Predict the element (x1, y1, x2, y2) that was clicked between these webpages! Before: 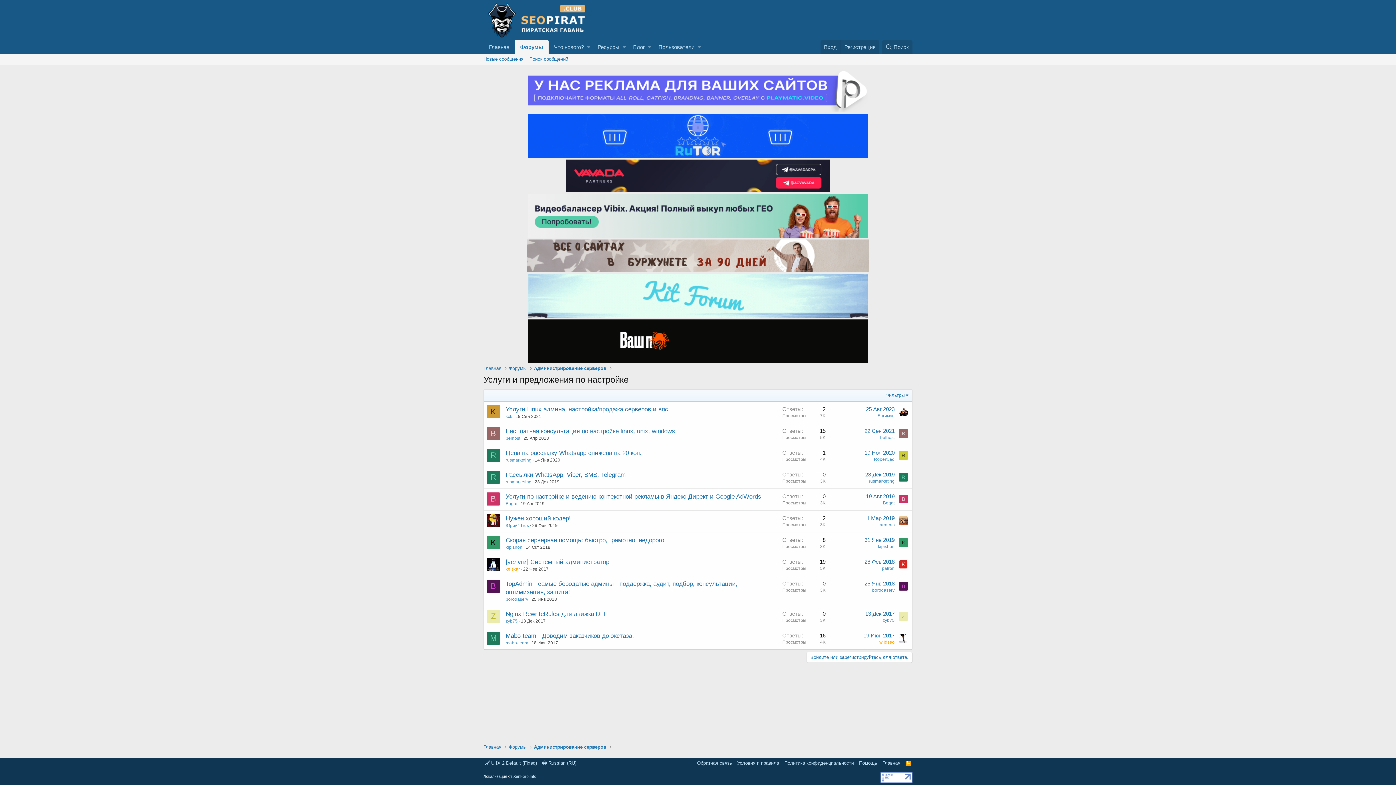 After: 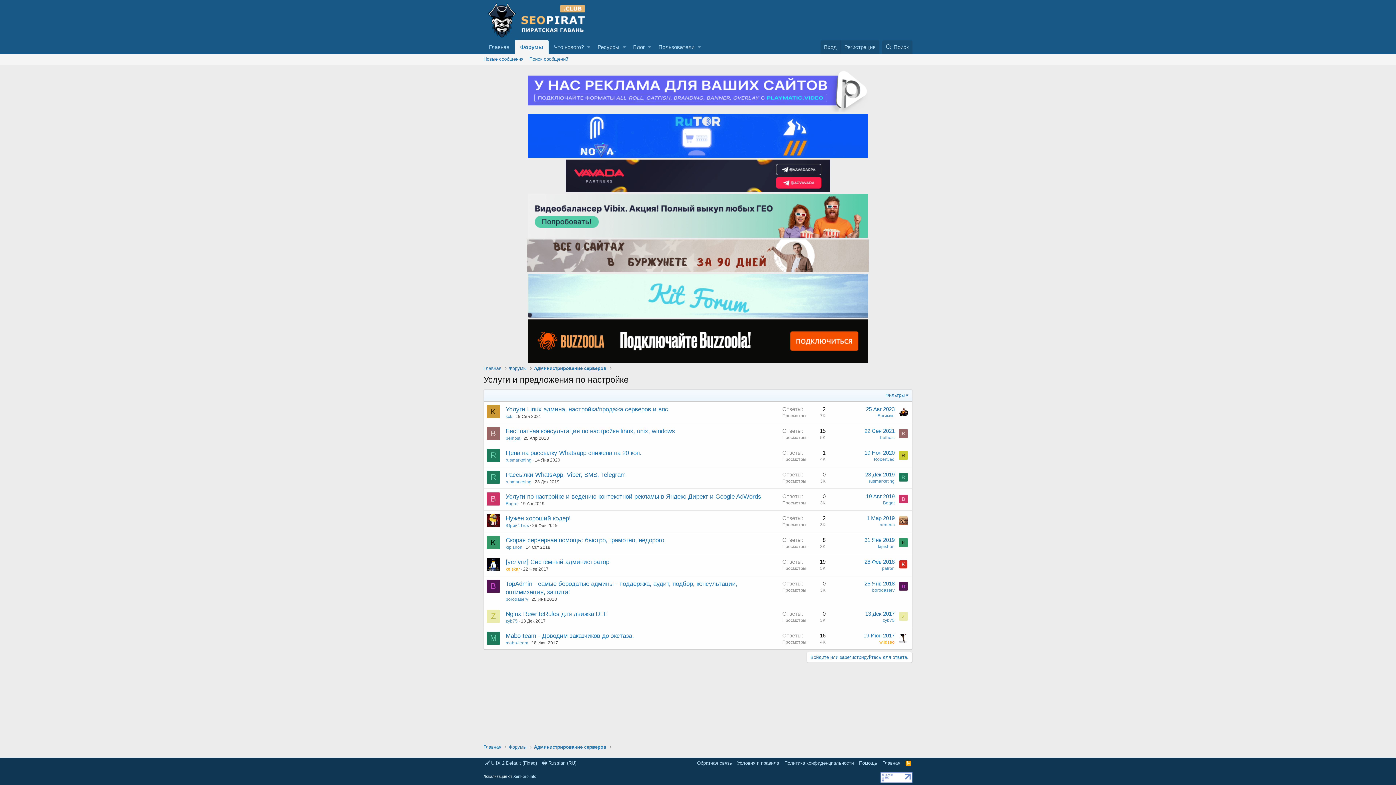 Action: bbox: (899, 538, 908, 547) label: K